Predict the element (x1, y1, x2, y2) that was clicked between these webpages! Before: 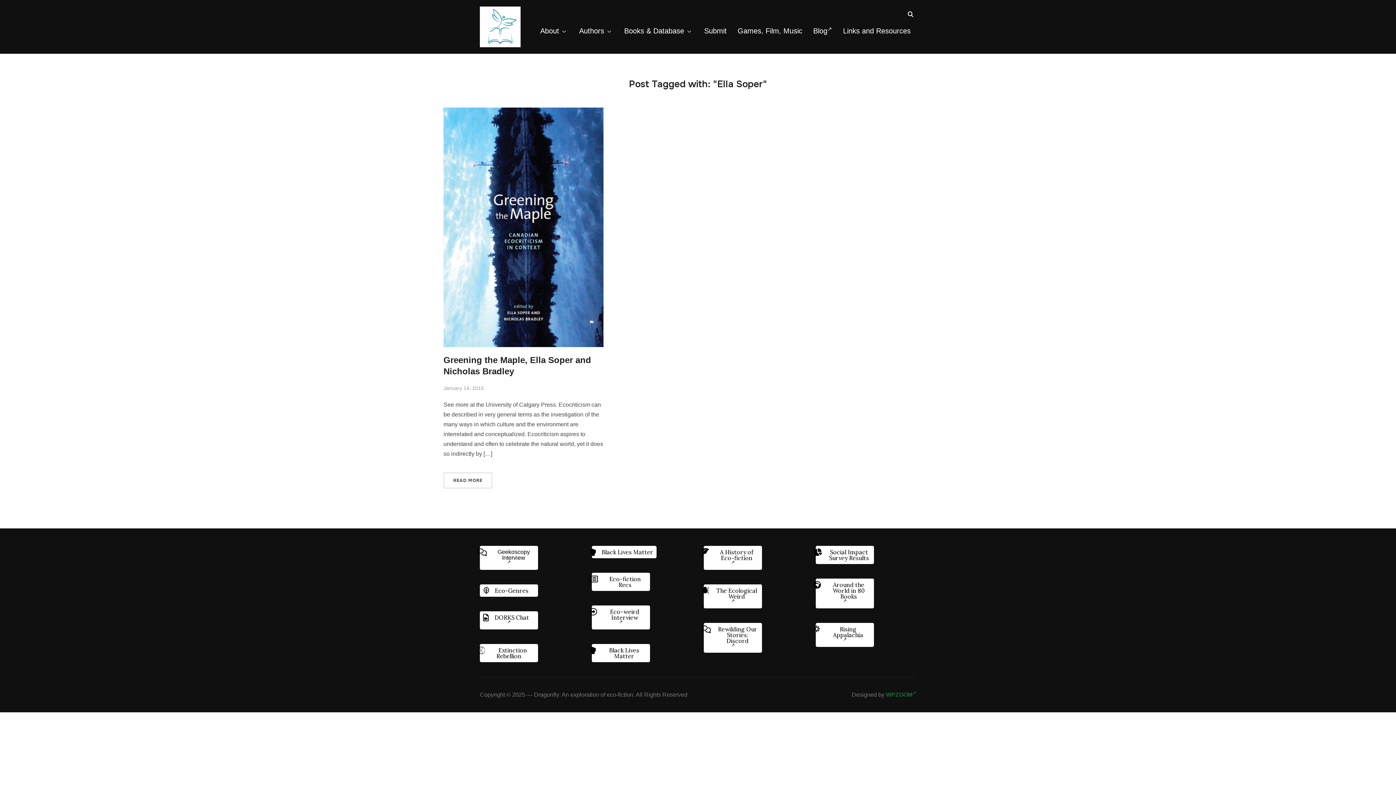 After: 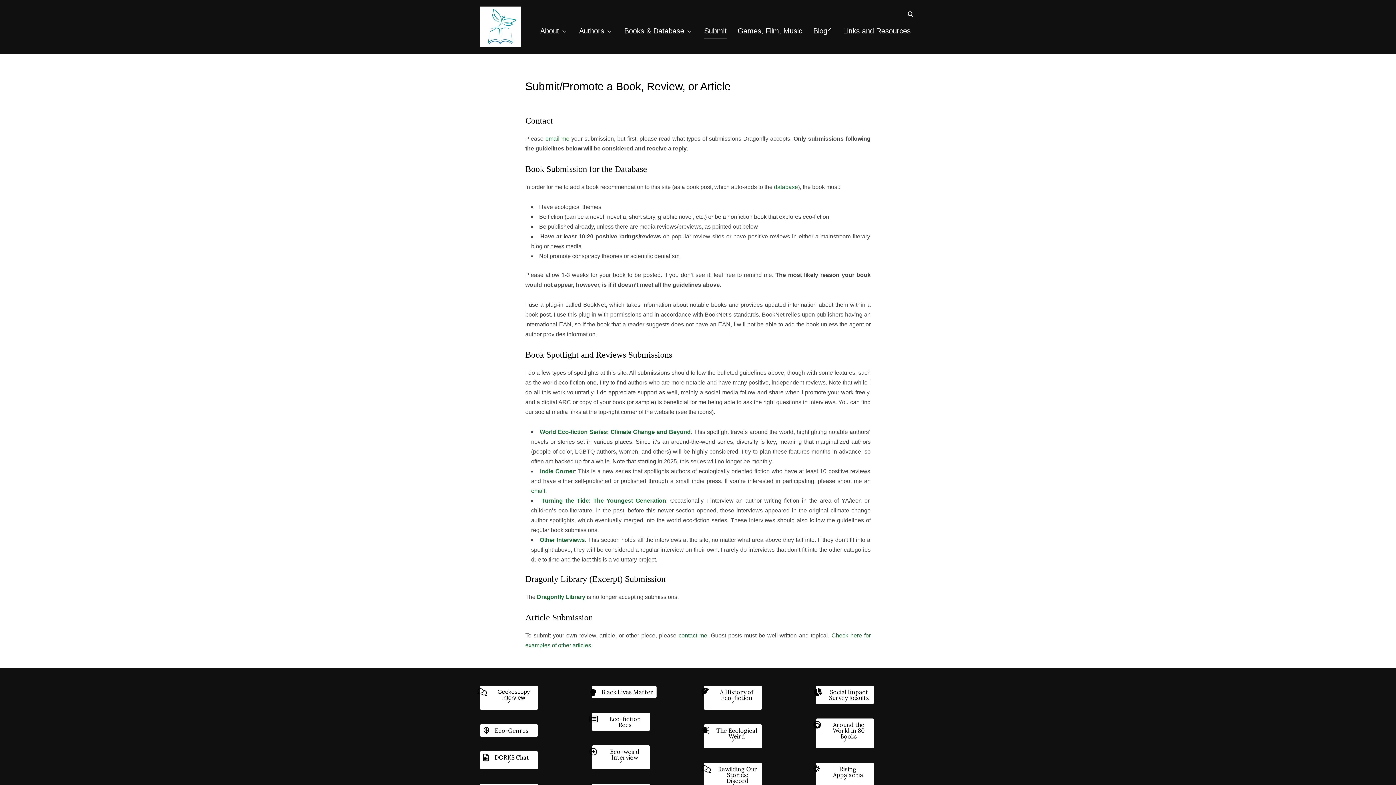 Action: bbox: (704, 22, 726, 38) label: Submit